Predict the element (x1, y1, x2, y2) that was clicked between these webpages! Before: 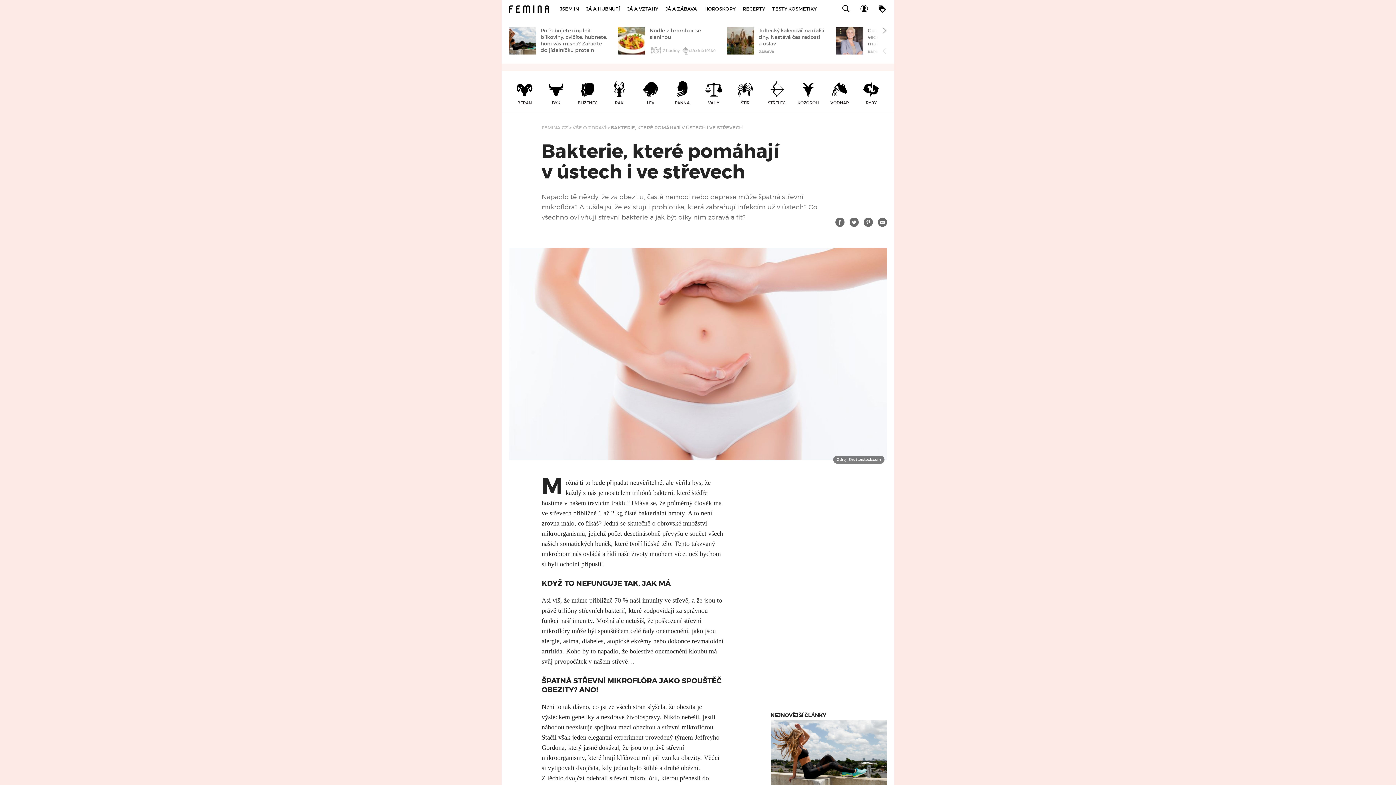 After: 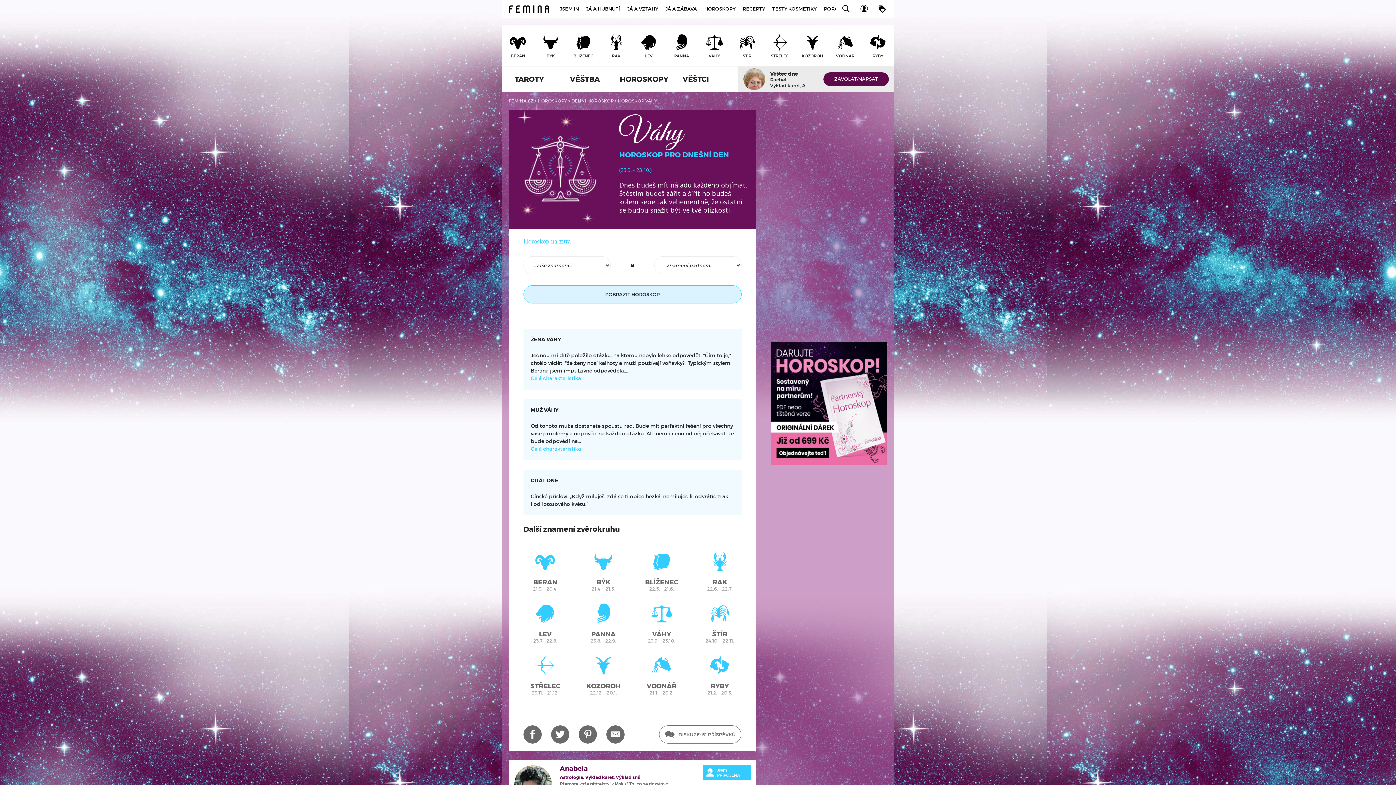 Action: bbox: (698, 95, 729, 105) label: VÁHY